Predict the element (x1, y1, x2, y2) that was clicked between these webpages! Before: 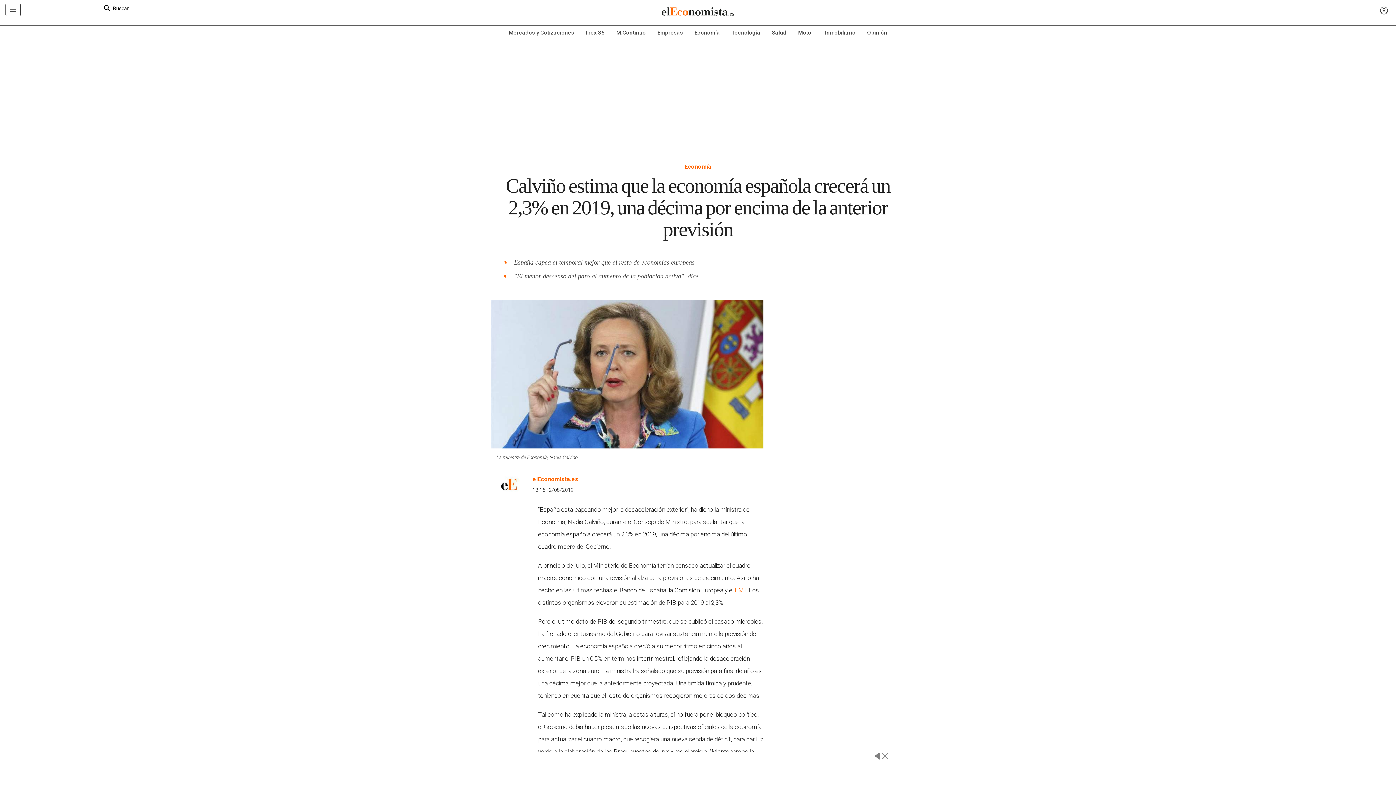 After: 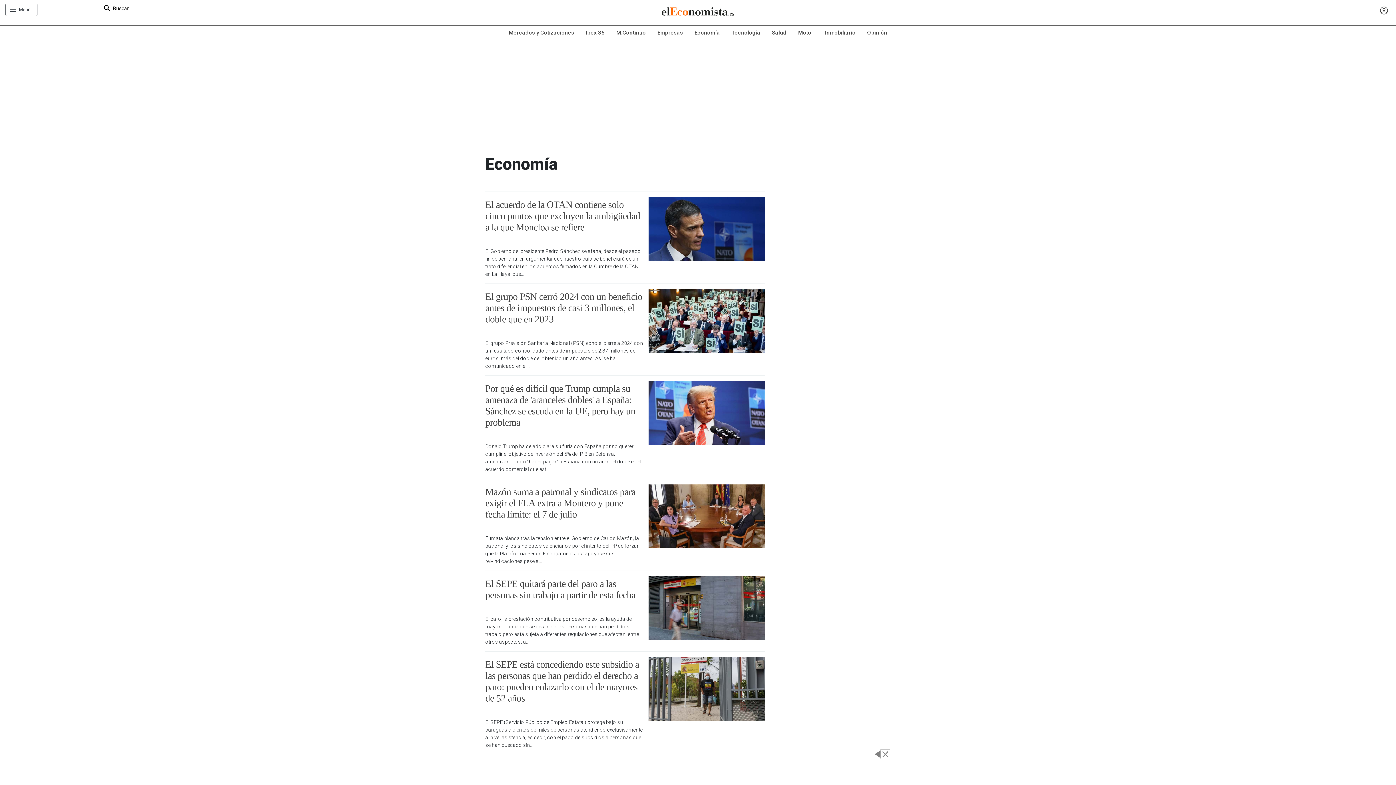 Action: label: Economía bbox: (688, 25, 726, 39)